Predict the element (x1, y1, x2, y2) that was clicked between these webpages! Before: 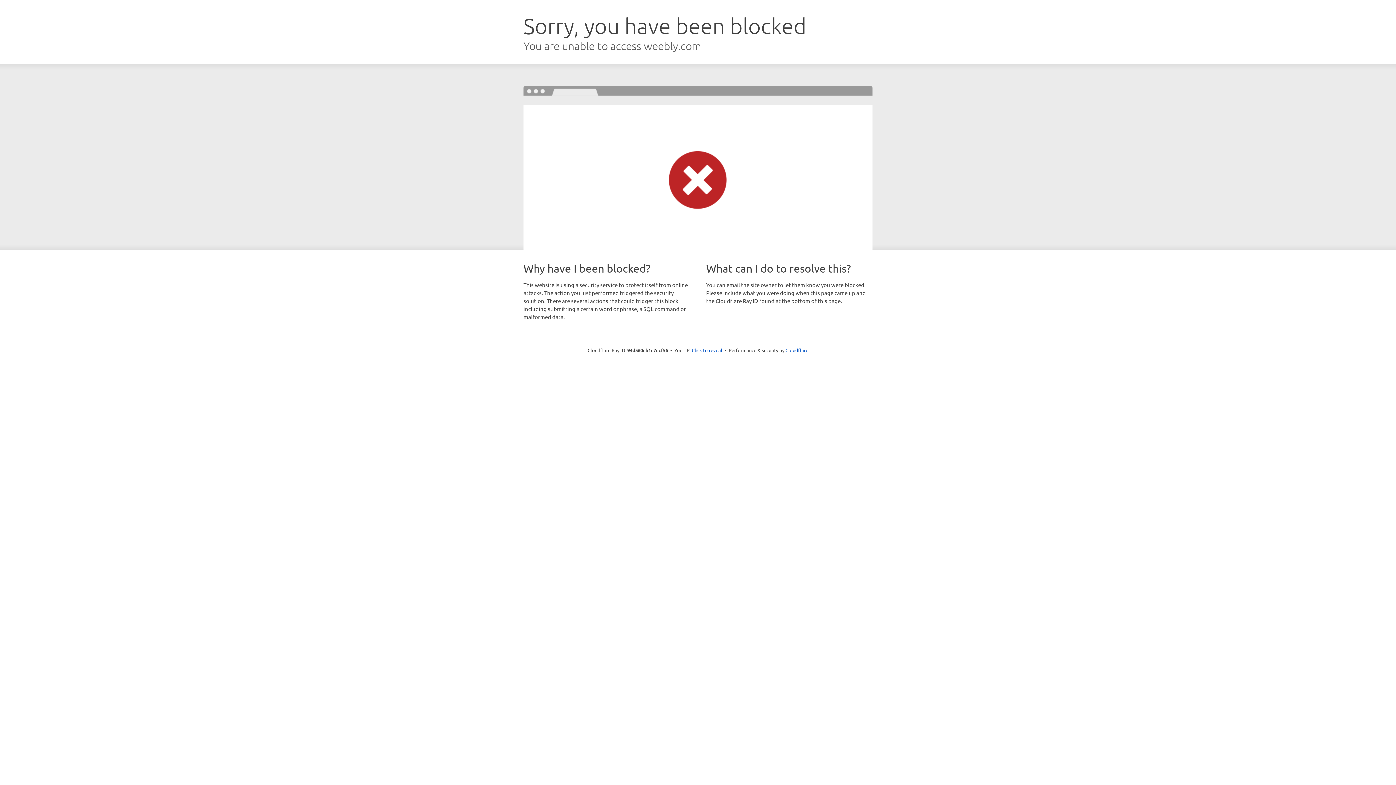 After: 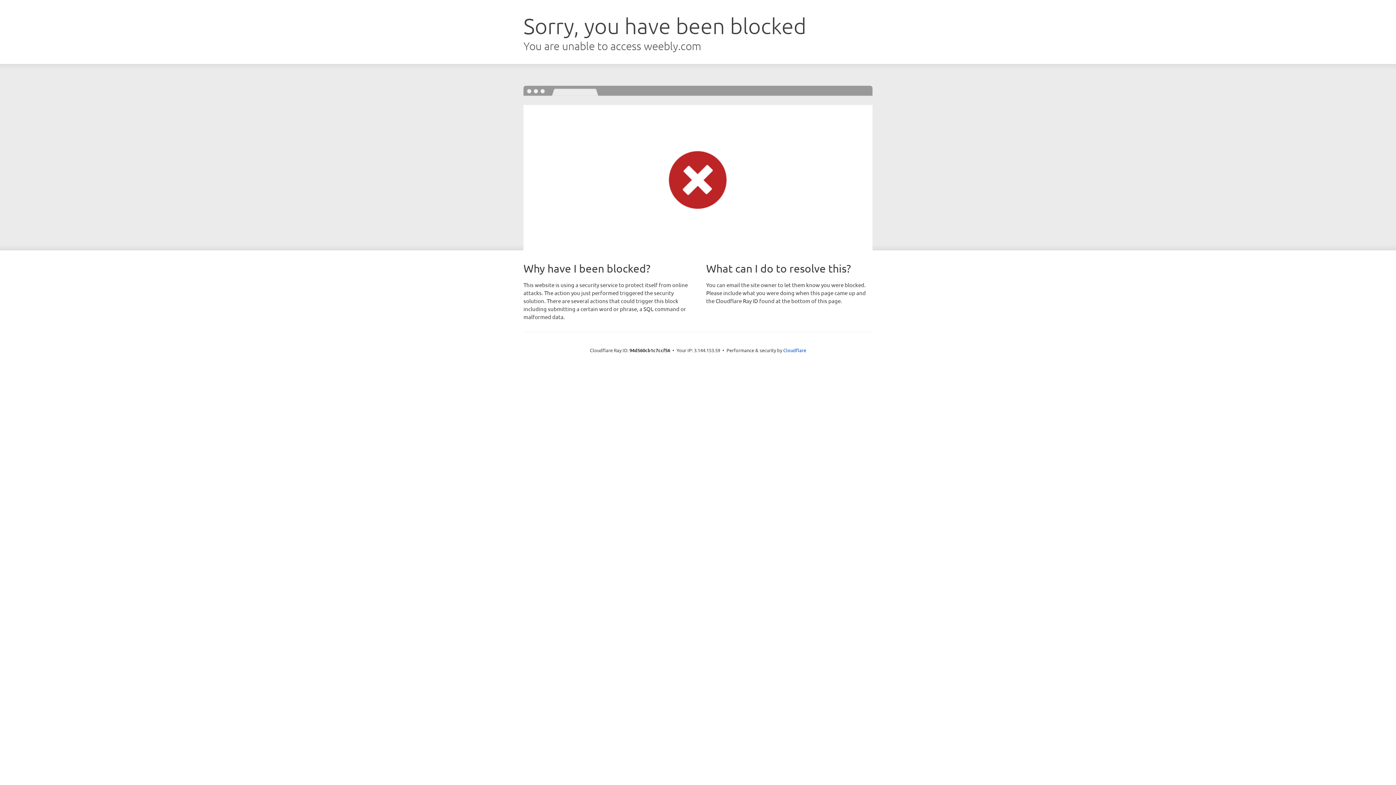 Action: bbox: (692, 346, 722, 353) label: Click to reveal